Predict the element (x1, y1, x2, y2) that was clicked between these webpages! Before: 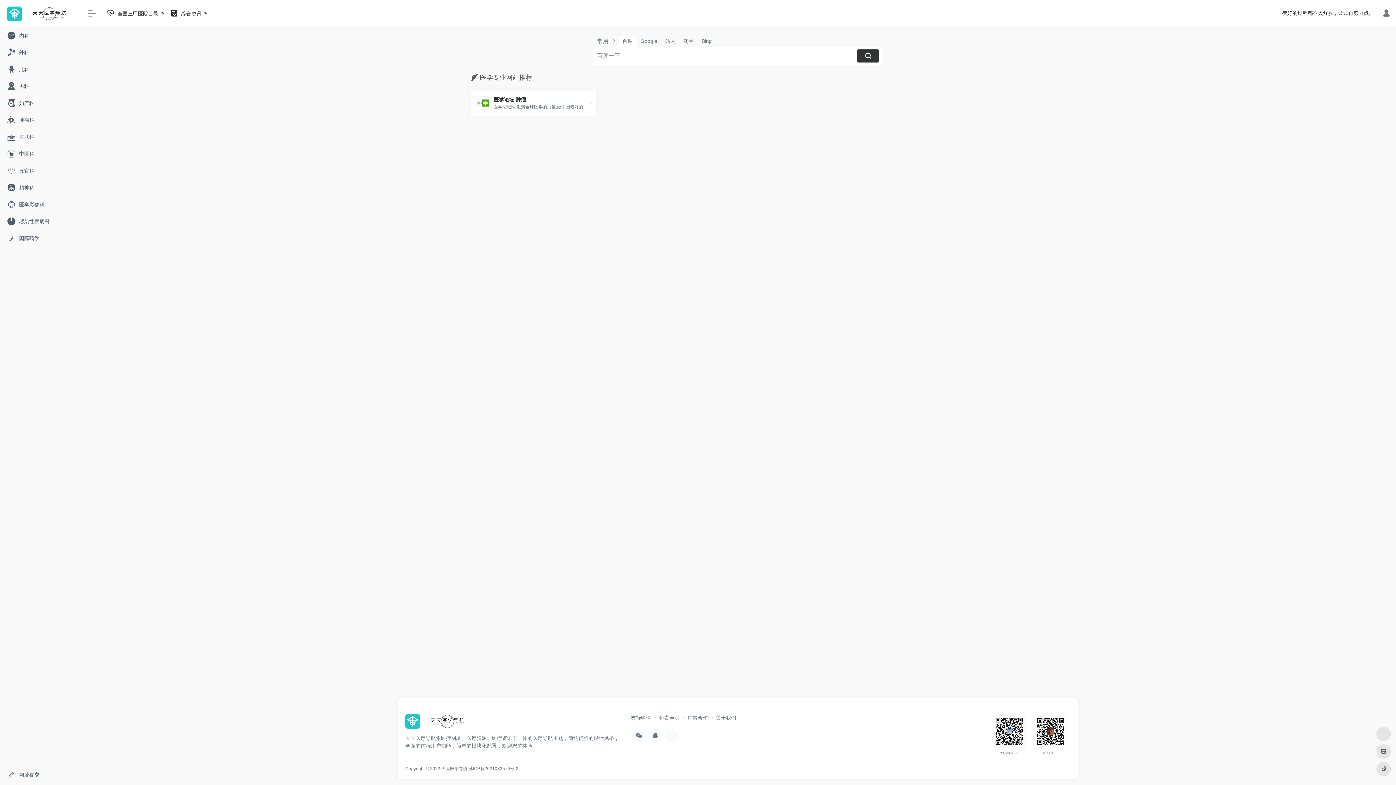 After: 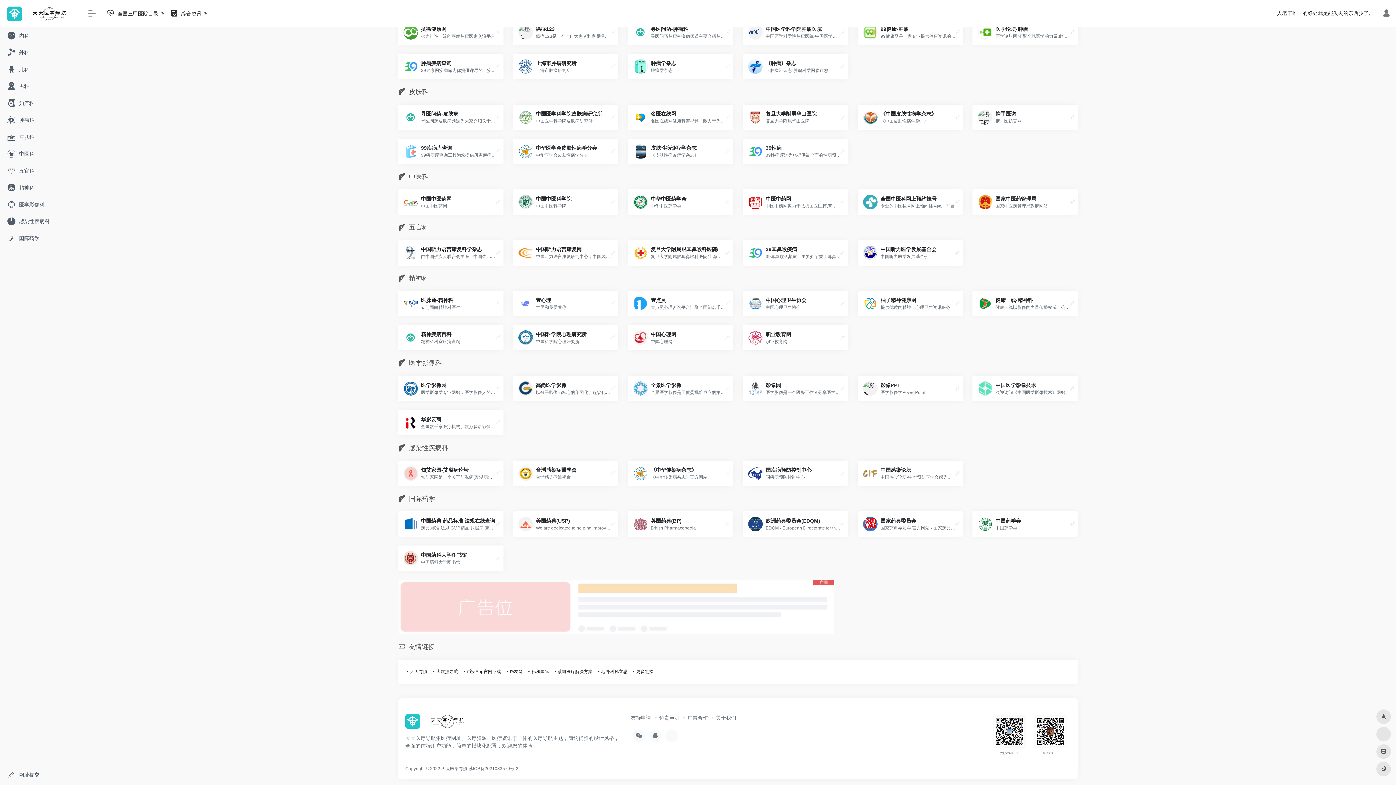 Action: bbox: (2, 128, 77, 145) label: 皮肤科